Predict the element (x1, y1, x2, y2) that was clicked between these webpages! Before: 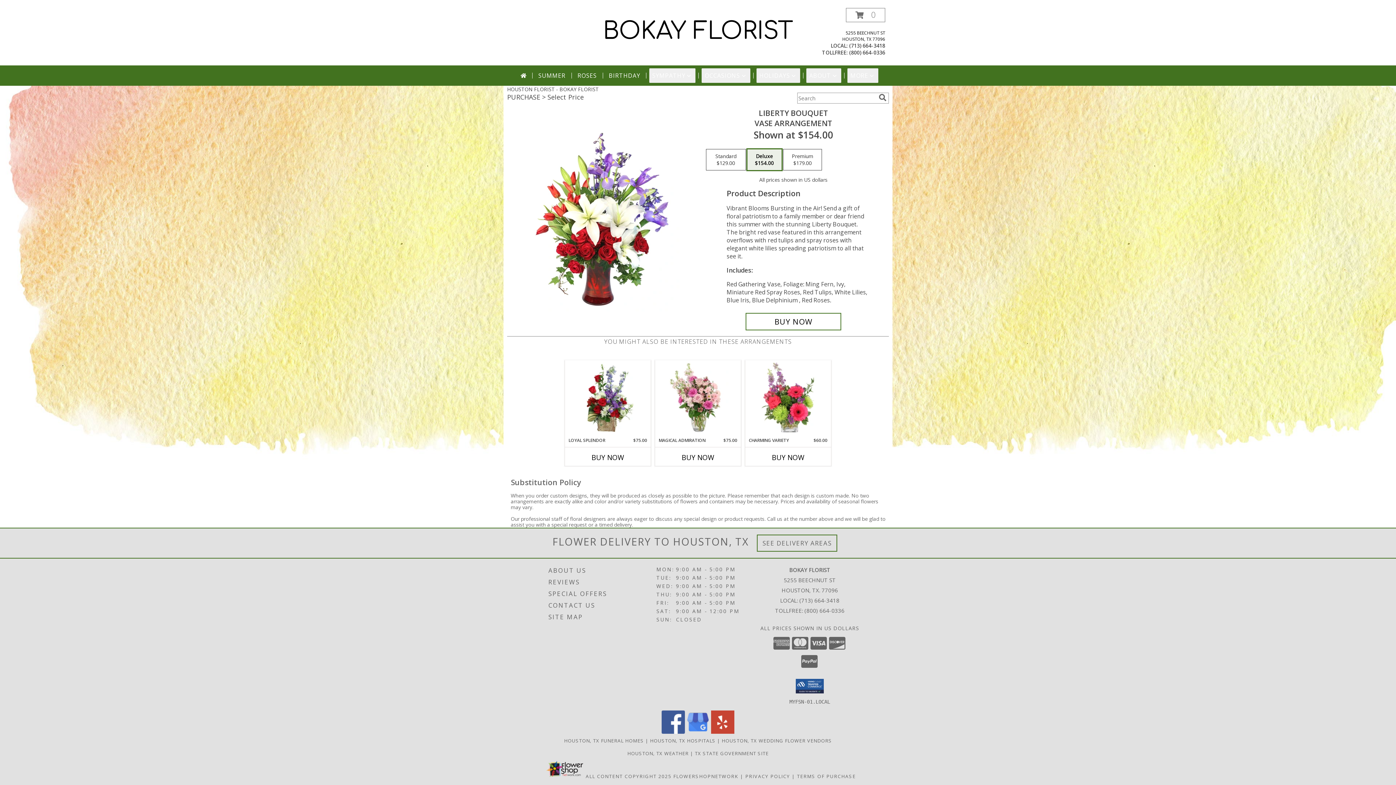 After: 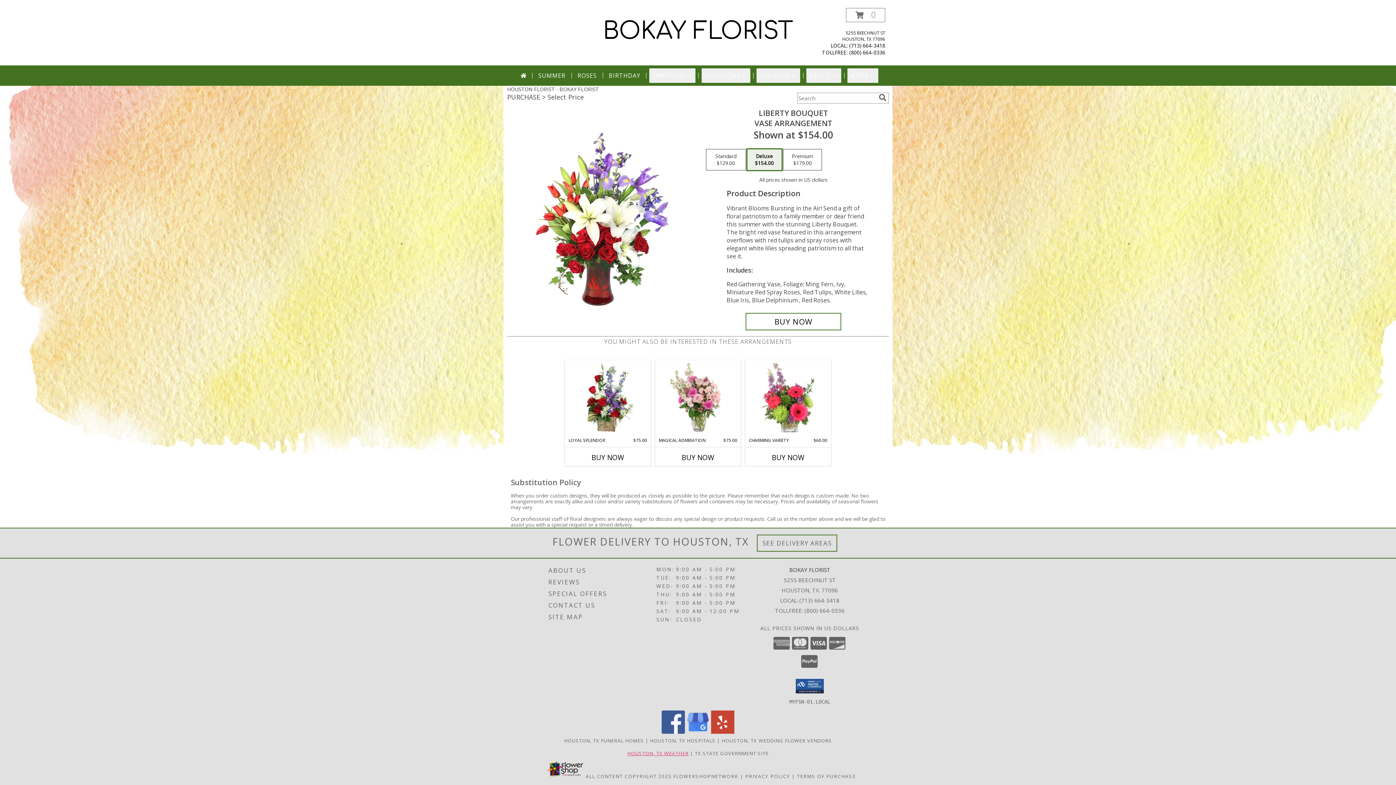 Action: label: HOUSTON, TX WEATHER bbox: (627, 750, 688, 756)